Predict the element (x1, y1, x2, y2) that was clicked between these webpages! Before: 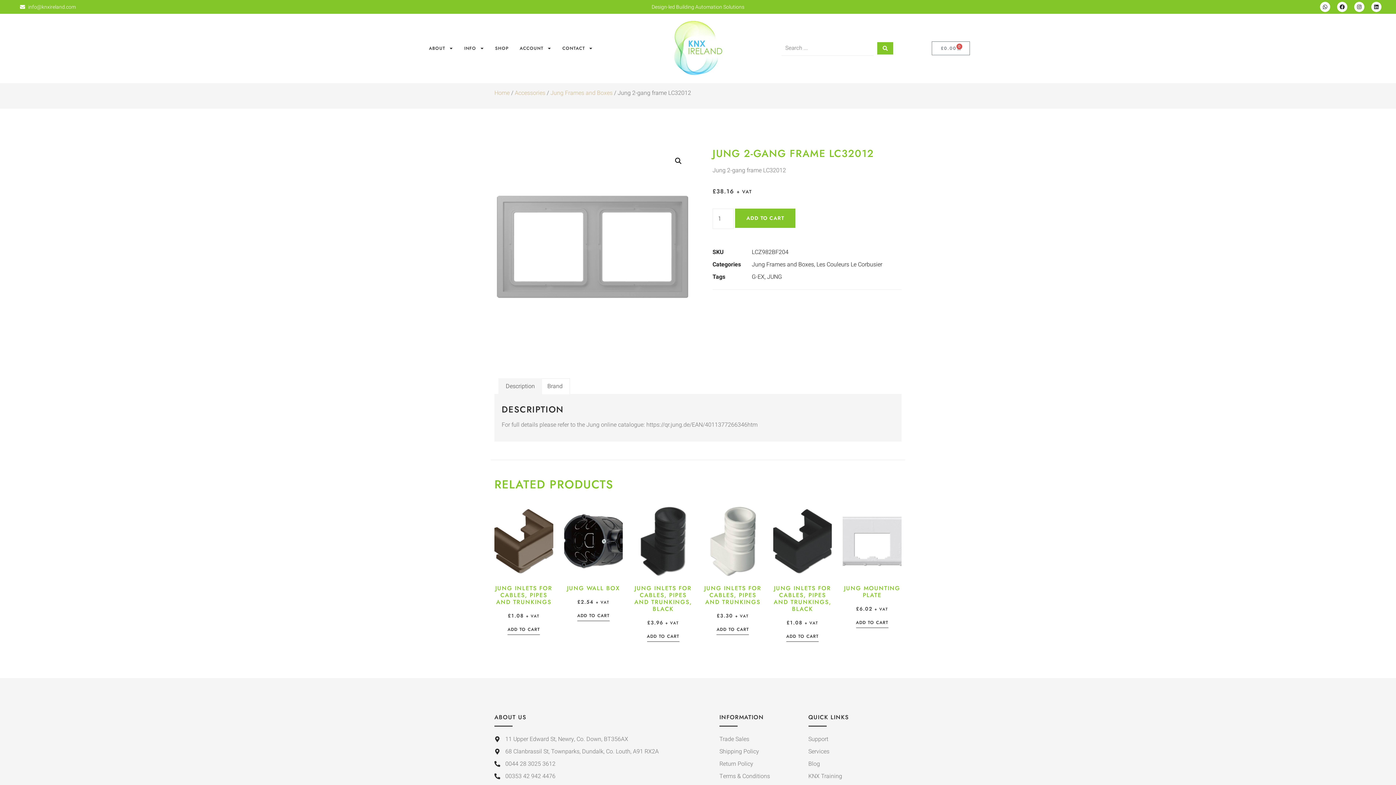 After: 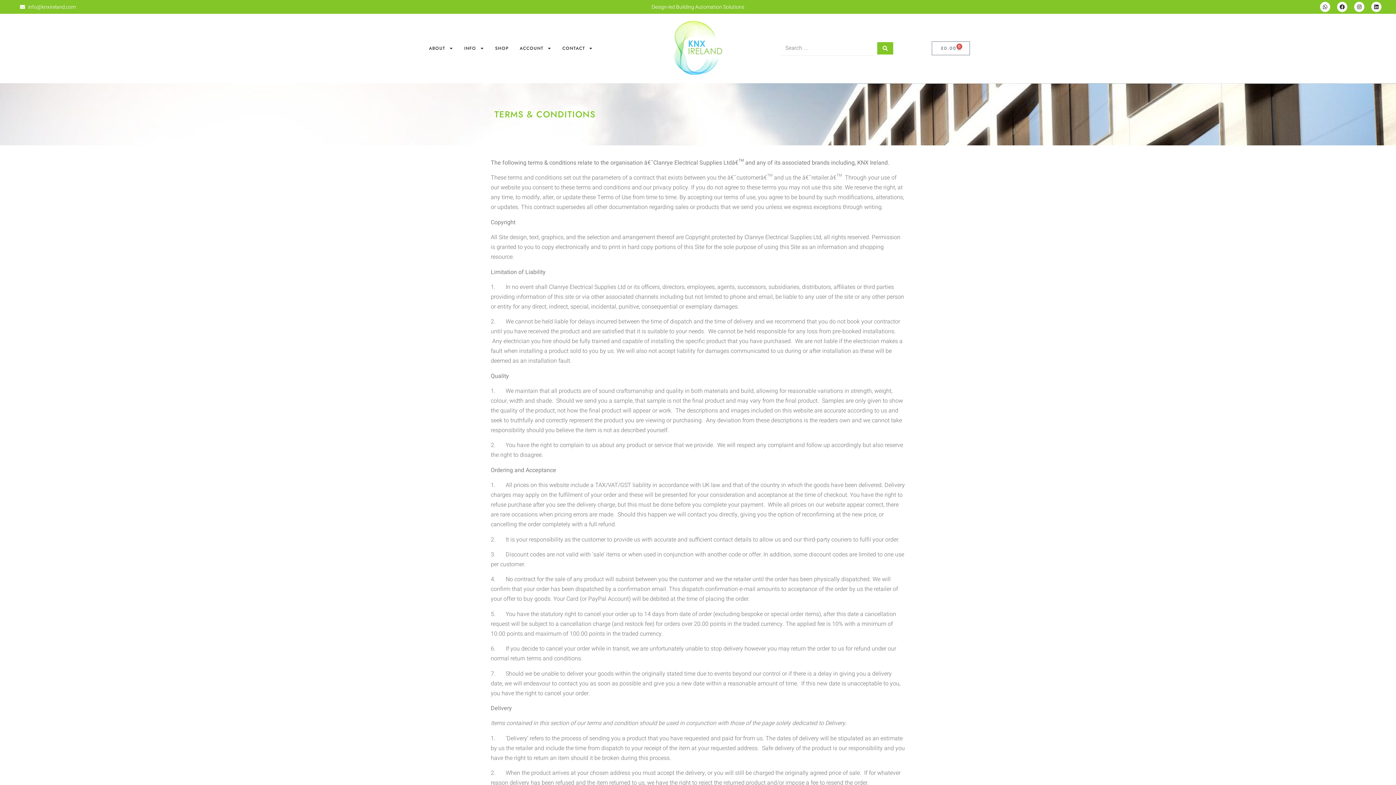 Action: bbox: (719, 772, 801, 780) label: Terms & Conditions